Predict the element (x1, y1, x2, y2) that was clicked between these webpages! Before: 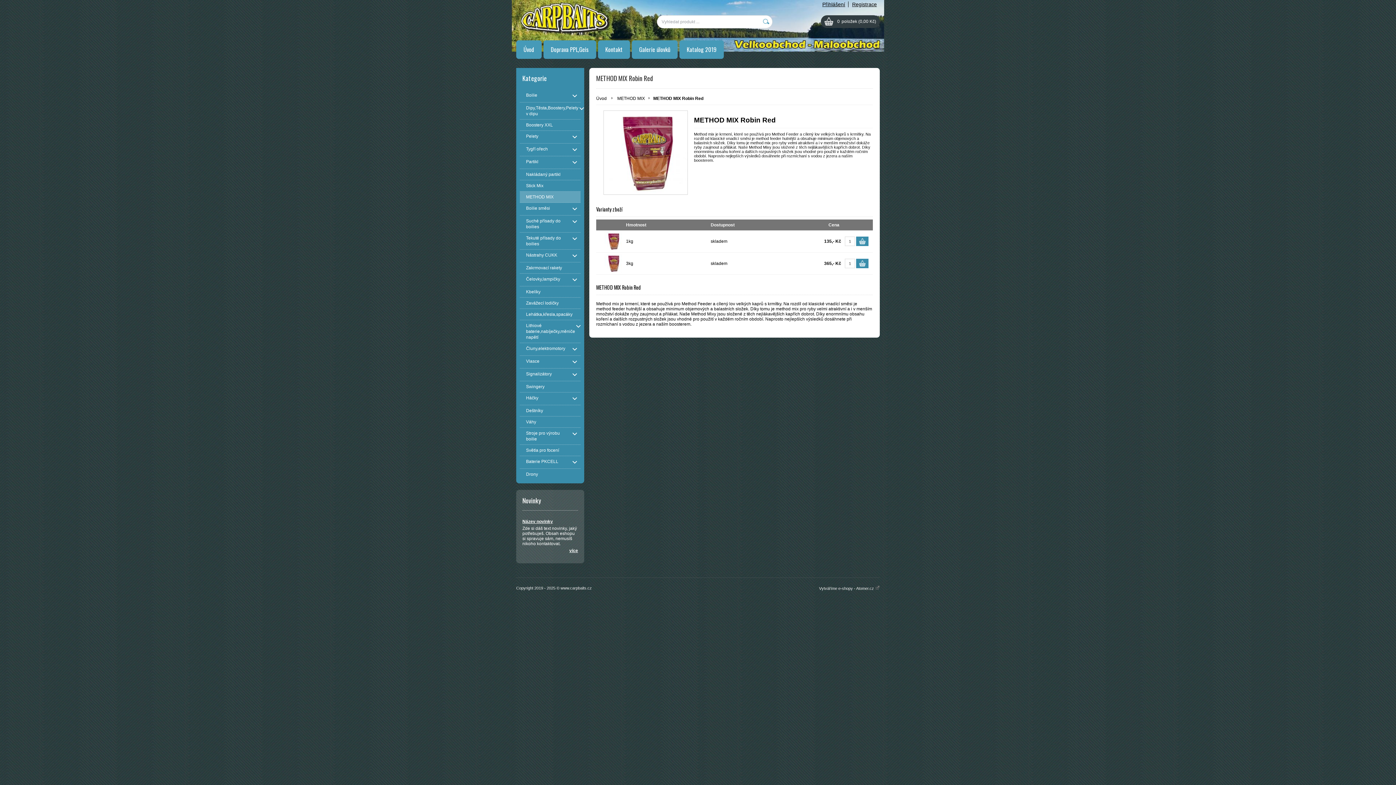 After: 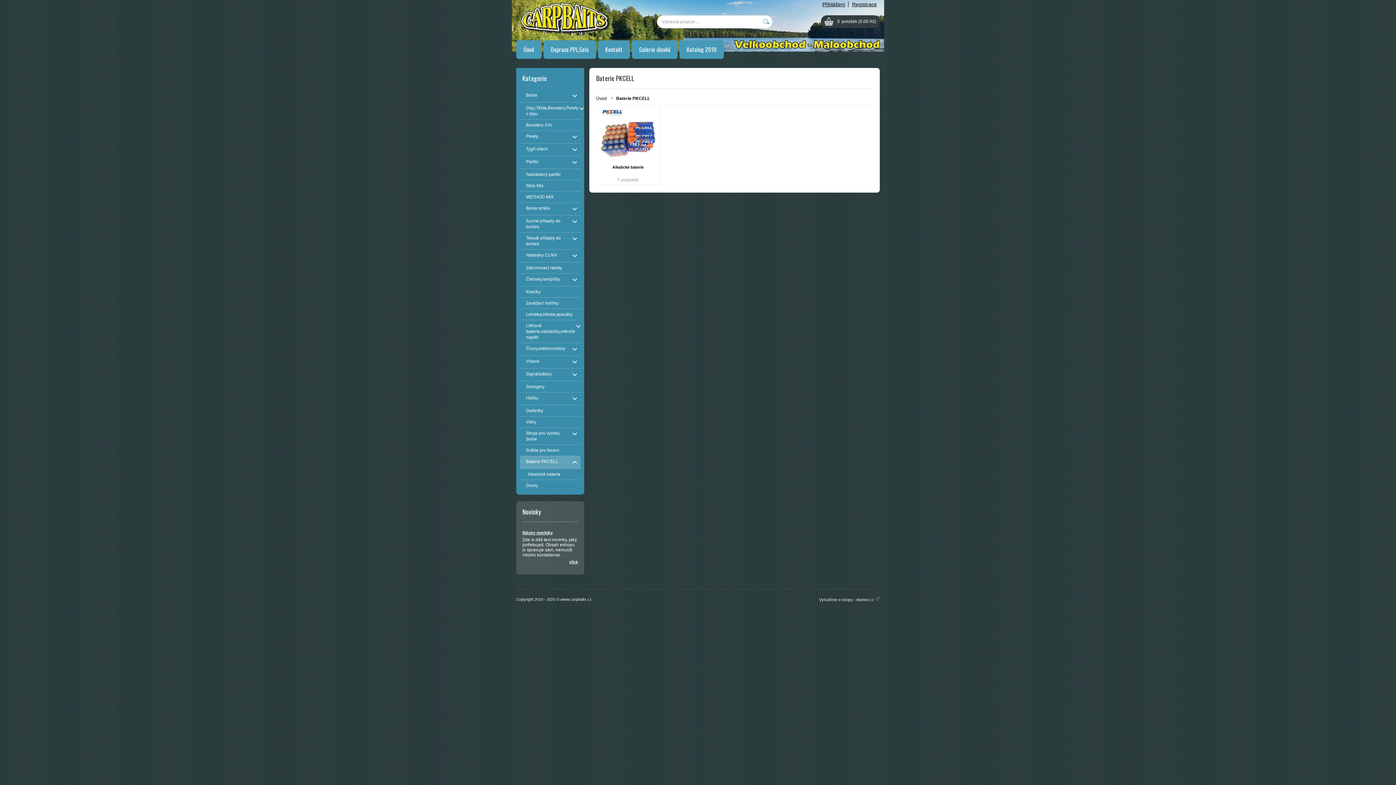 Action: bbox: (520, 456, 580, 469) label: Baterie PKCELL